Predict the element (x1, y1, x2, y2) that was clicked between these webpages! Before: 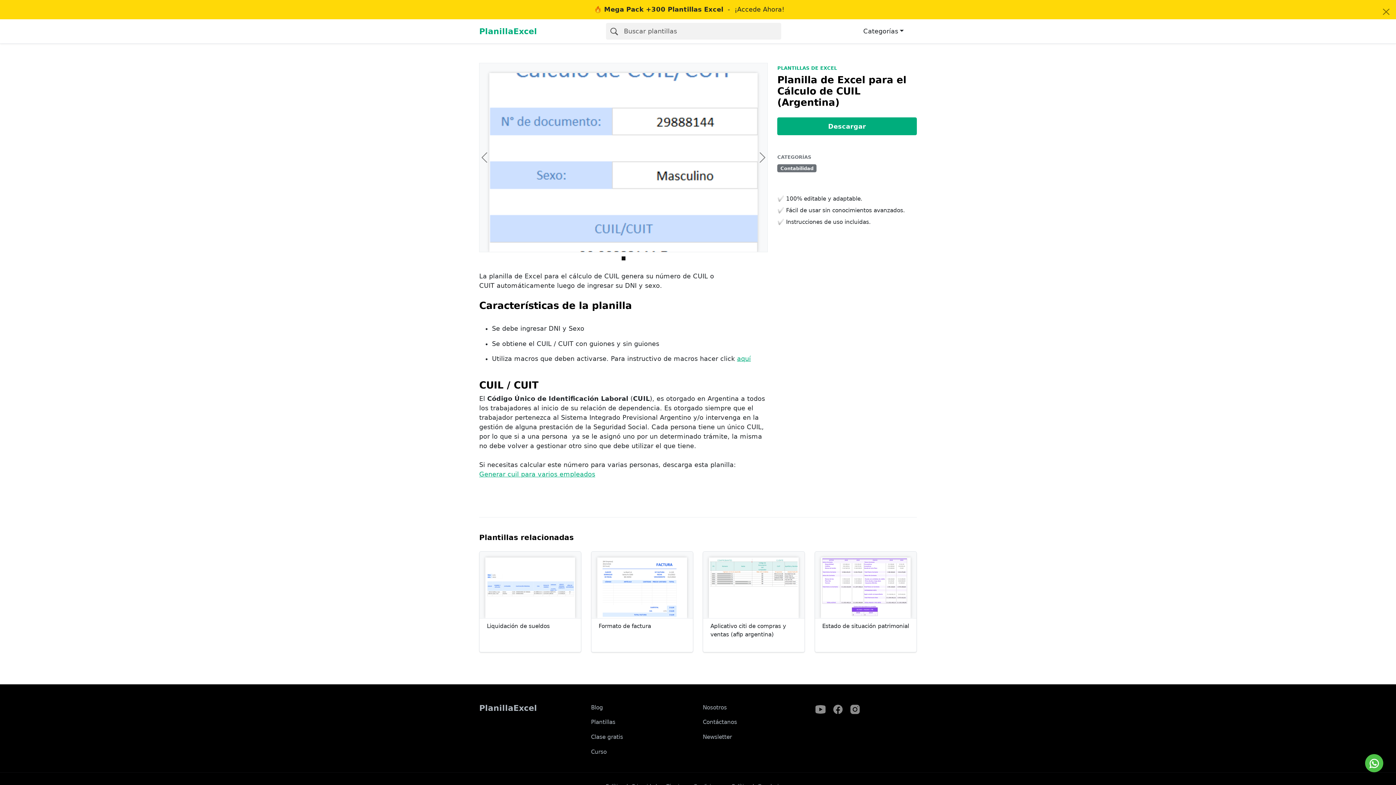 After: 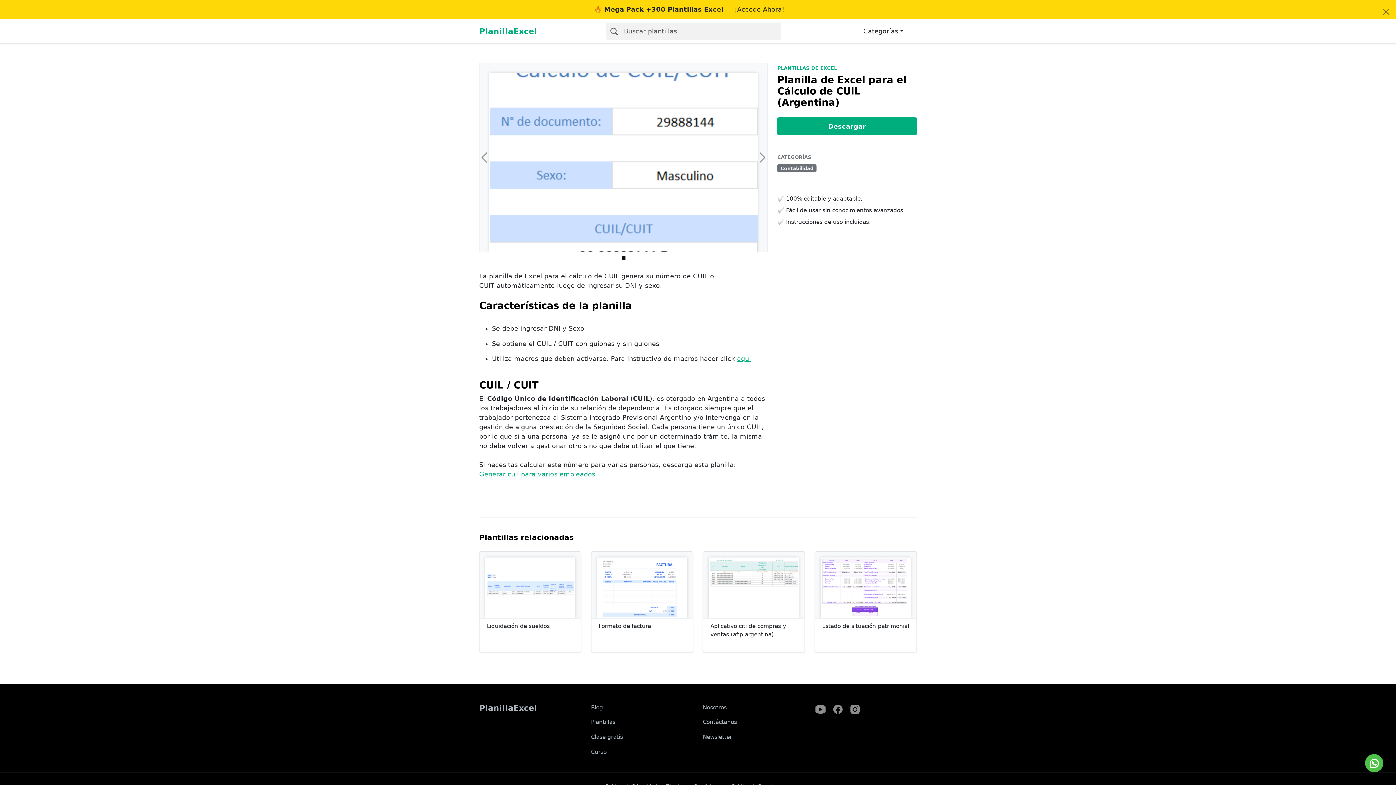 Action: bbox: (849, 706, 861, 712)